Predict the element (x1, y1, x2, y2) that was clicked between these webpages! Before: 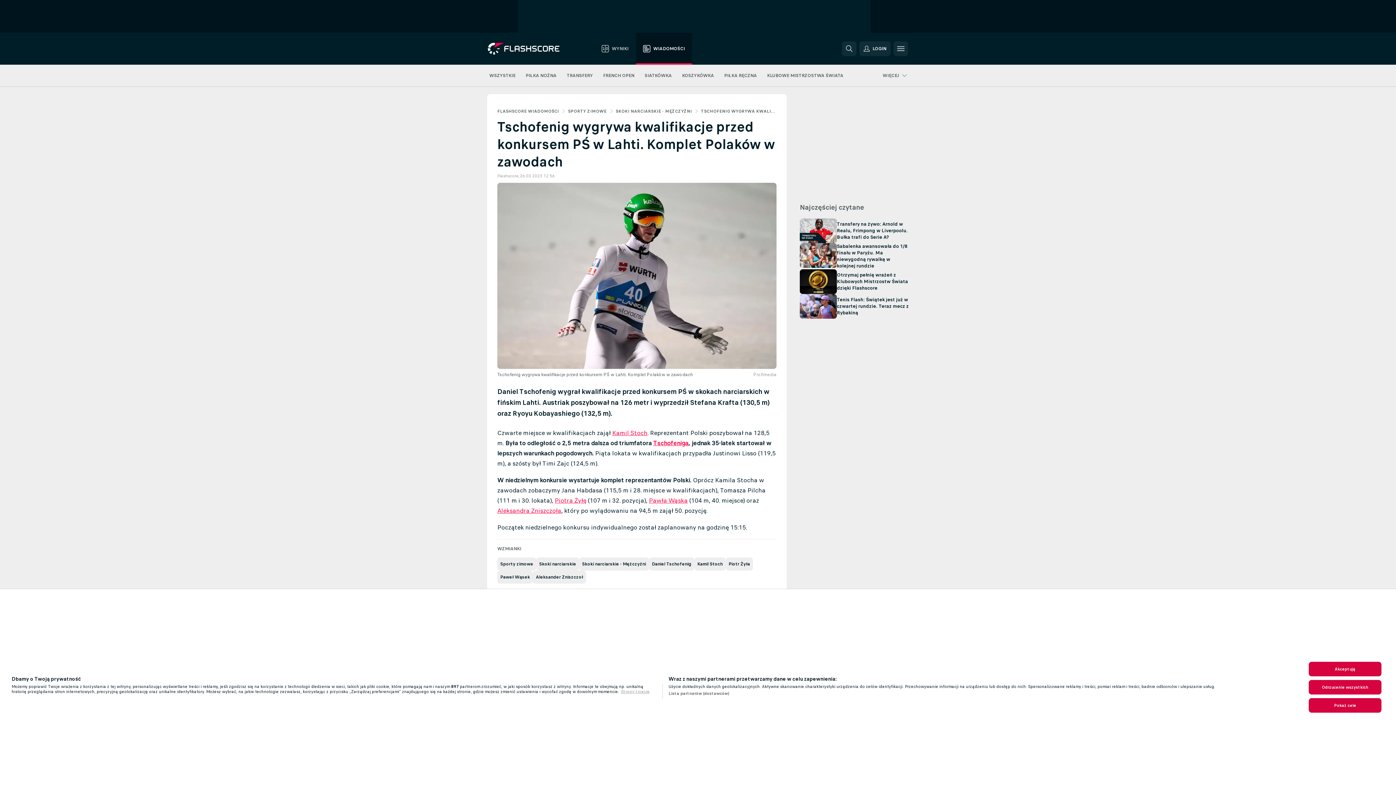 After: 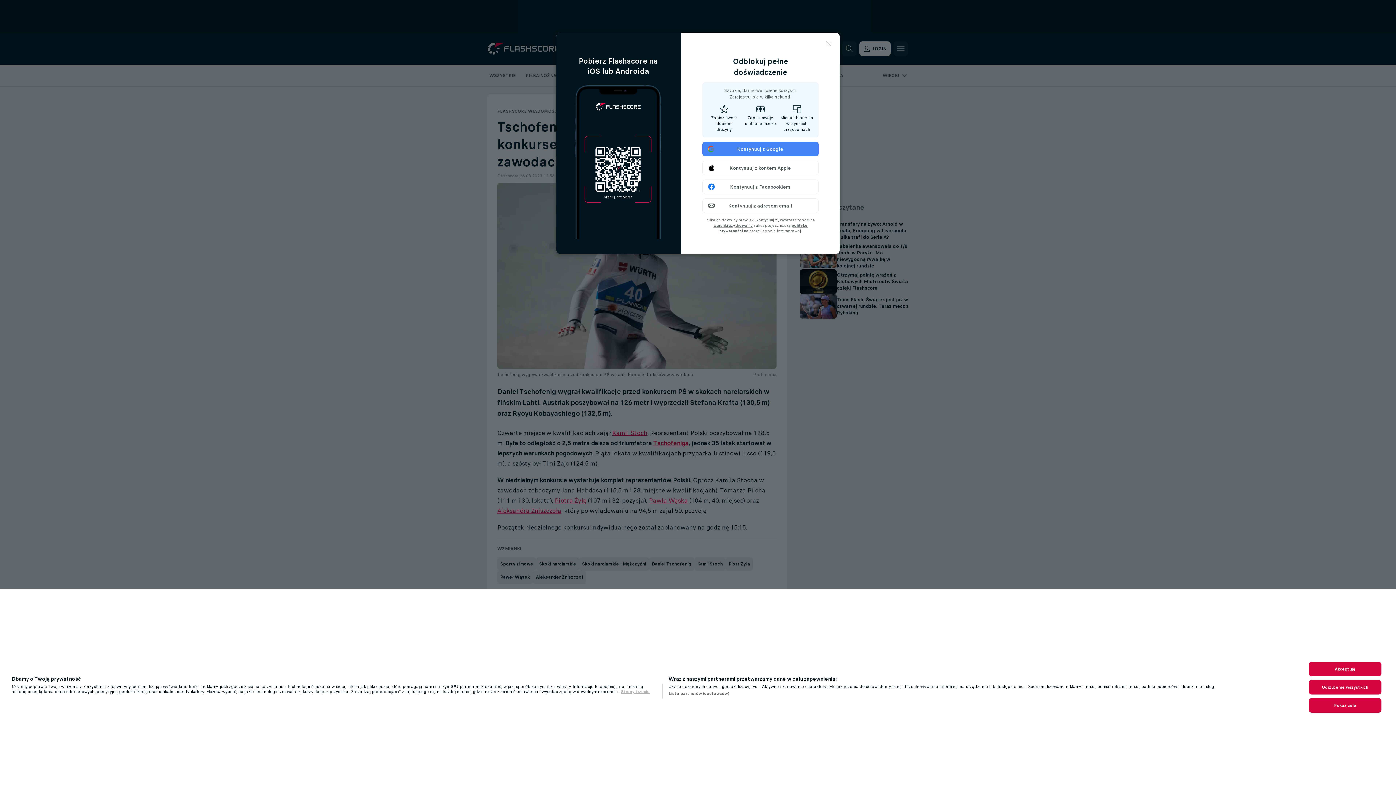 Action: label: LOGIN bbox: (859, 41, 890, 56)